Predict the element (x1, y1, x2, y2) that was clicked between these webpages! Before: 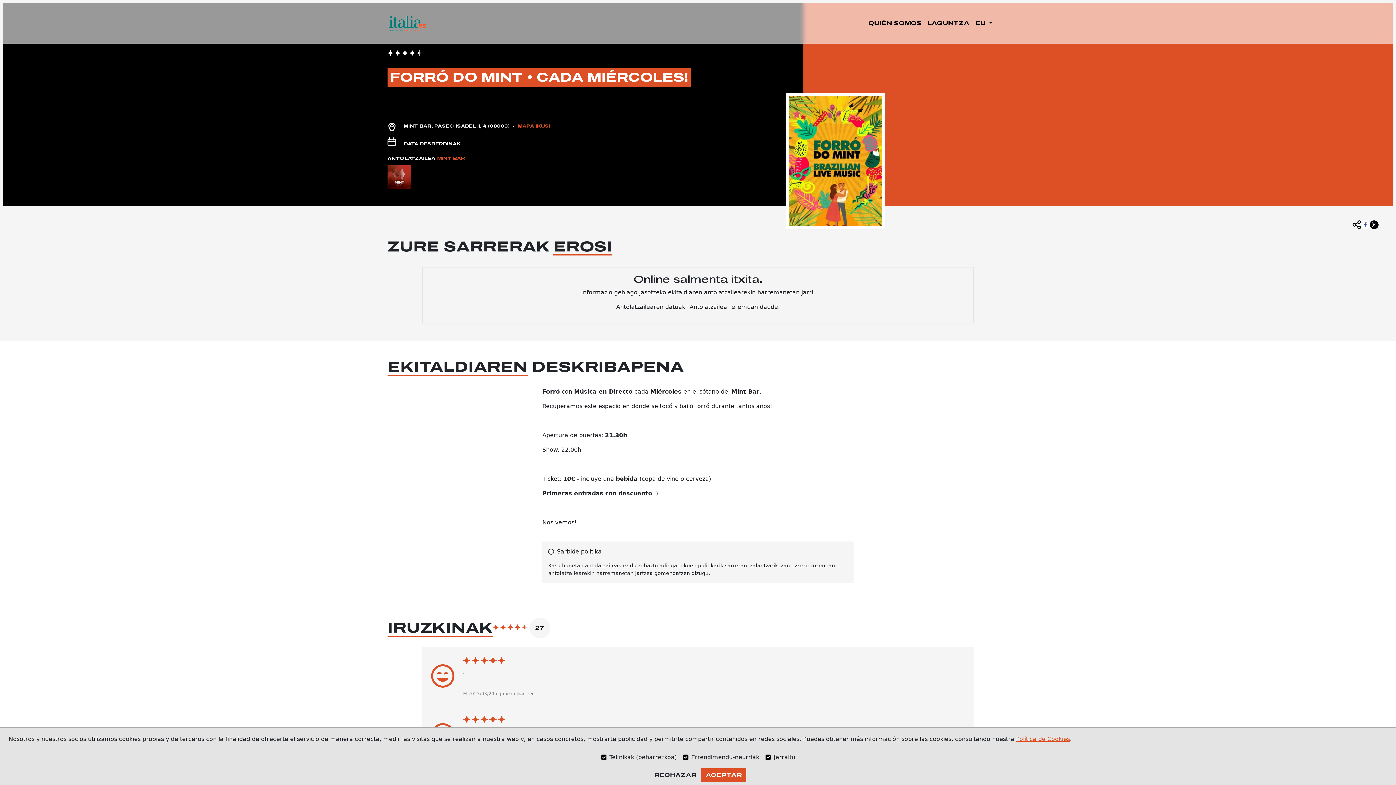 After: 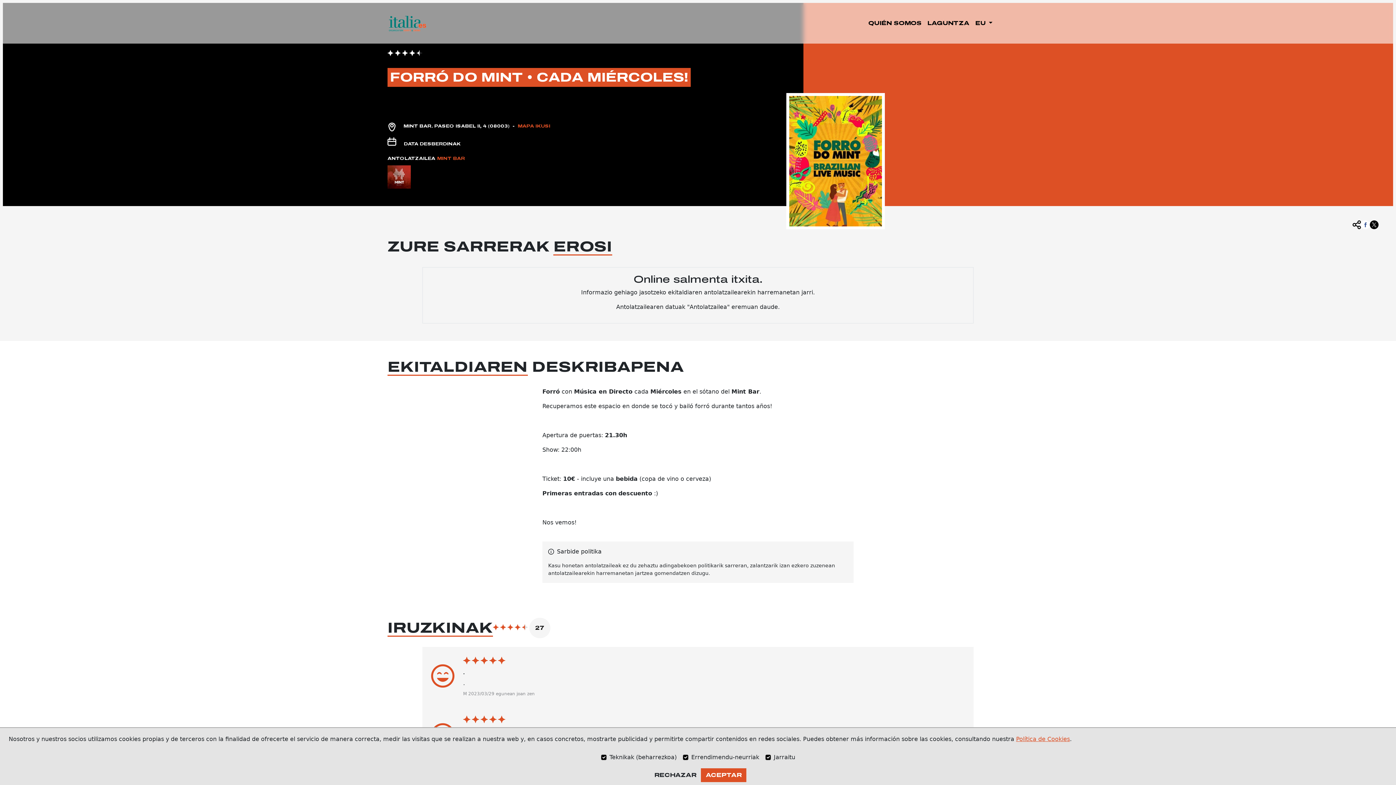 Action: bbox: (1361, 214, 1370, 229)